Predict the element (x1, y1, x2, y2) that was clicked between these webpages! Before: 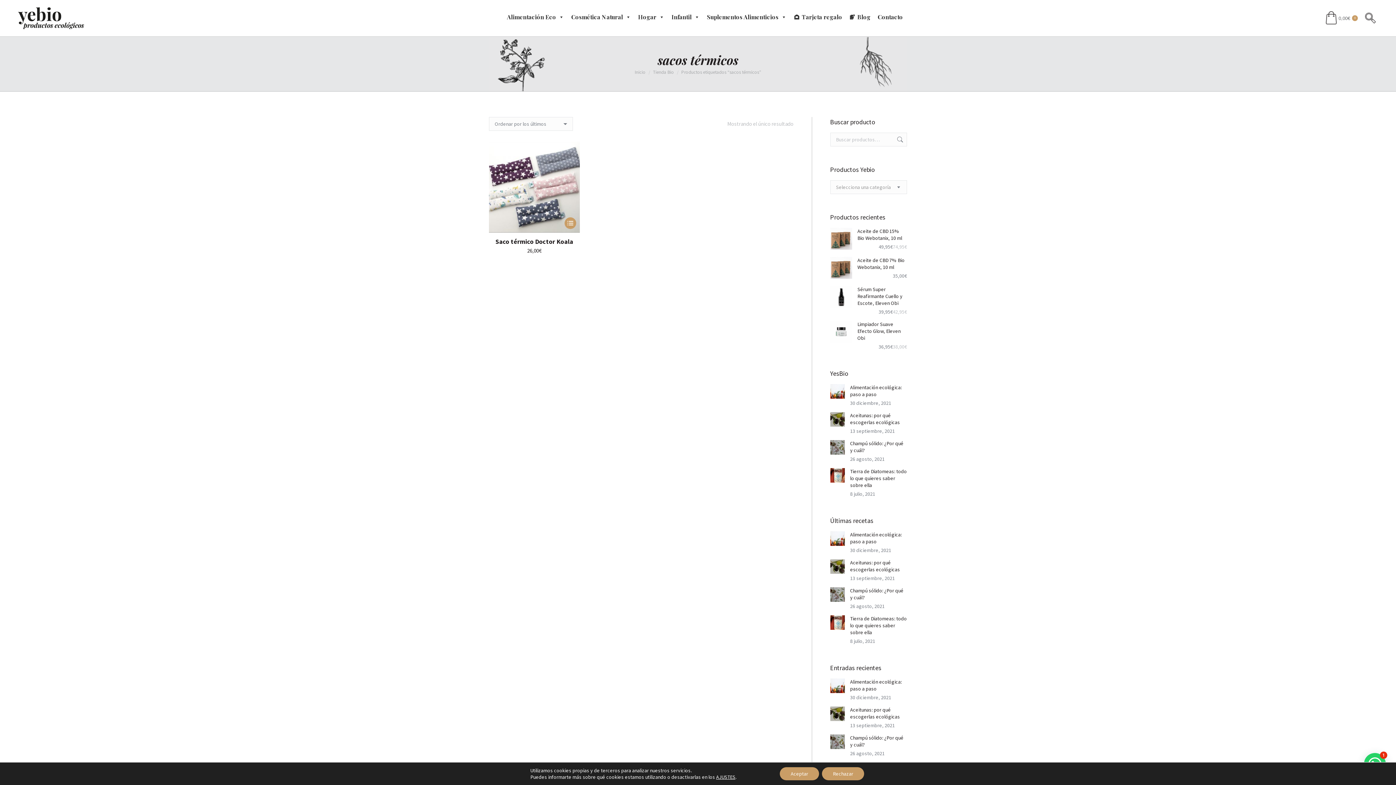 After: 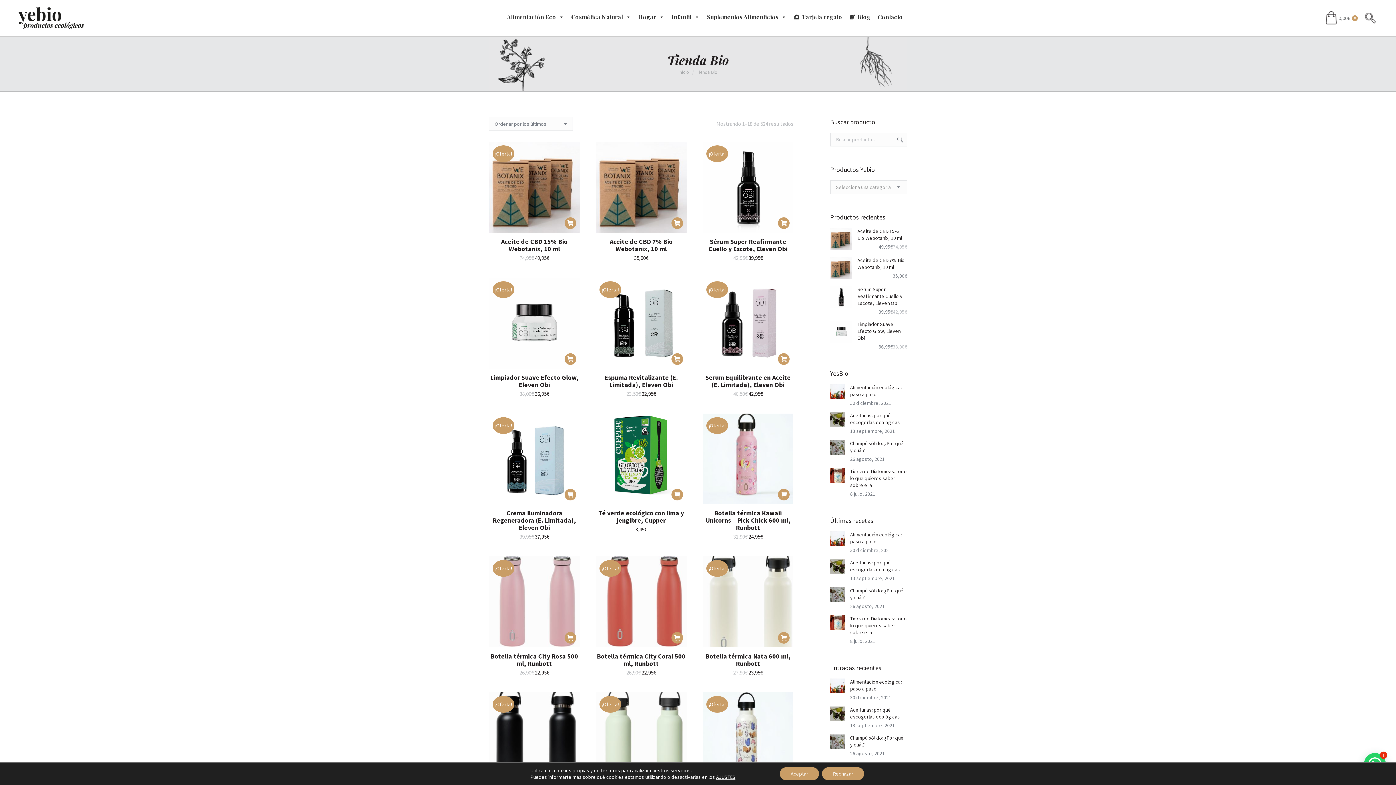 Action: bbox: (653, 68, 674, 75) label: Tienda Bio